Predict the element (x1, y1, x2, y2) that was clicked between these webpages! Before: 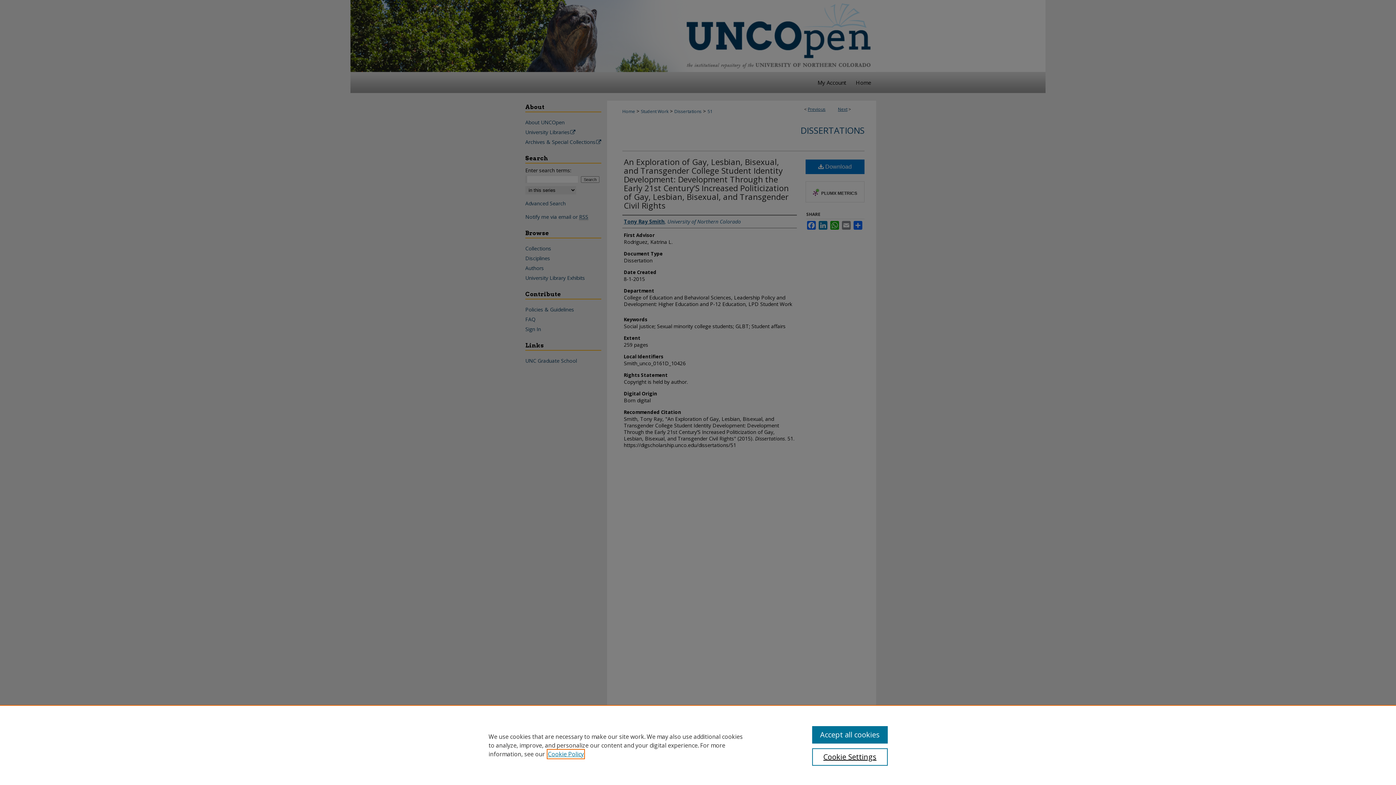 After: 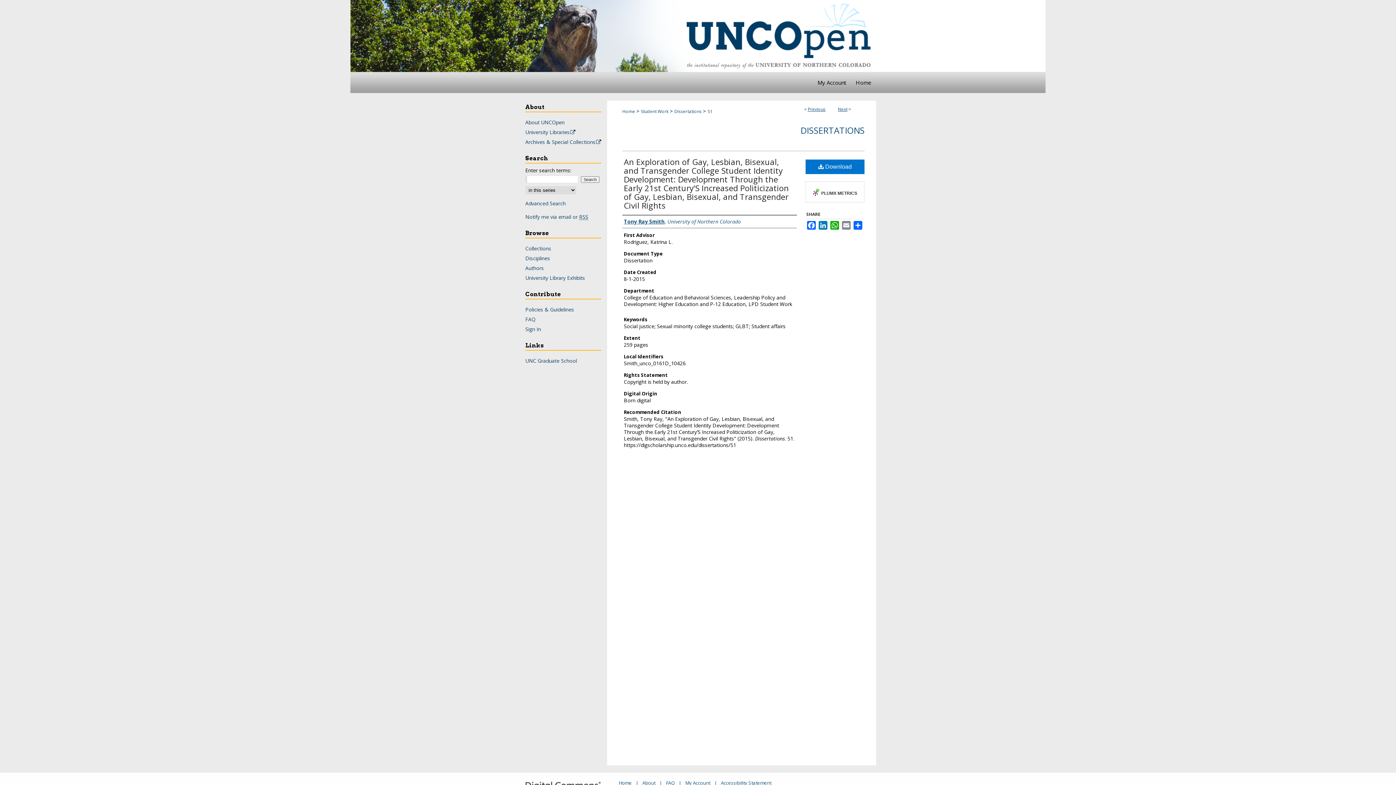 Action: label: Accept all cookies bbox: (812, 726, 887, 744)